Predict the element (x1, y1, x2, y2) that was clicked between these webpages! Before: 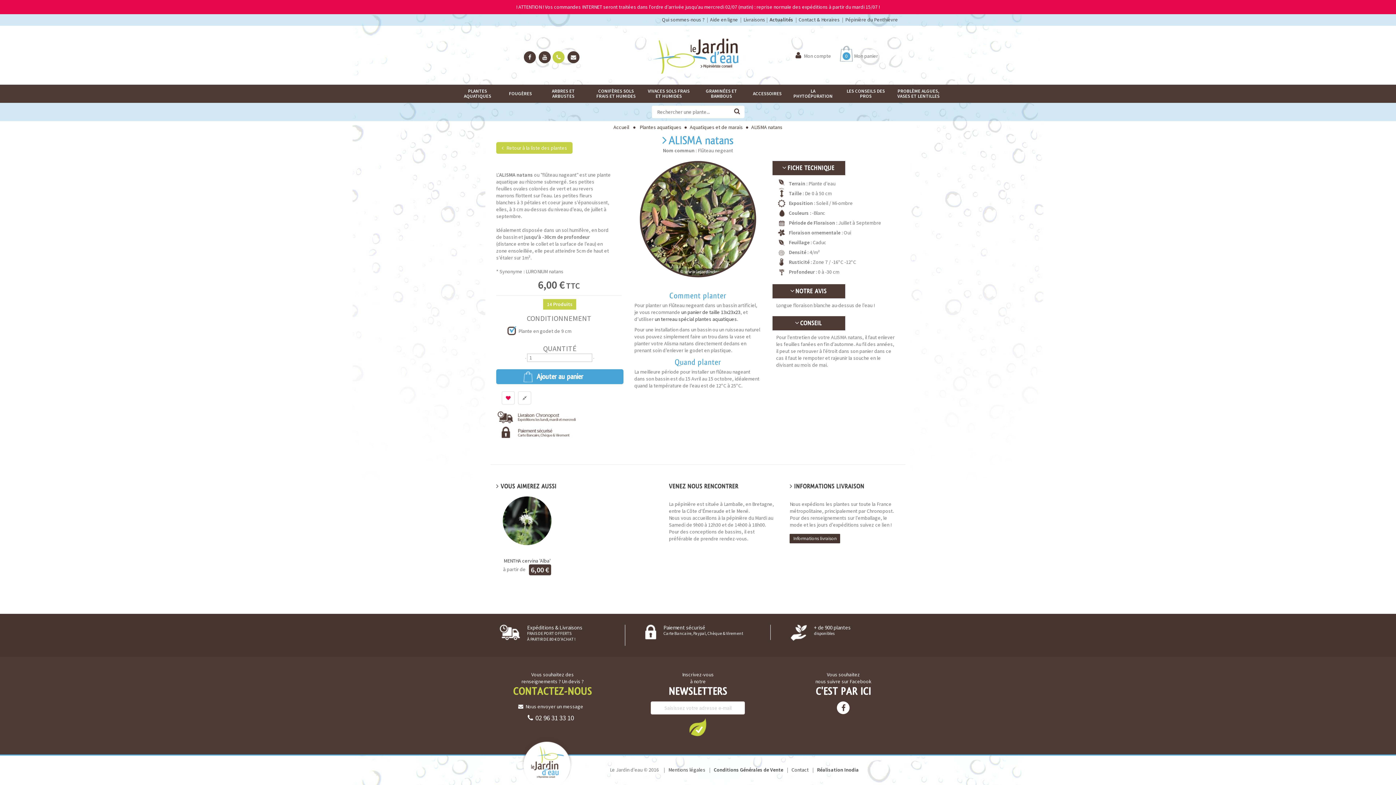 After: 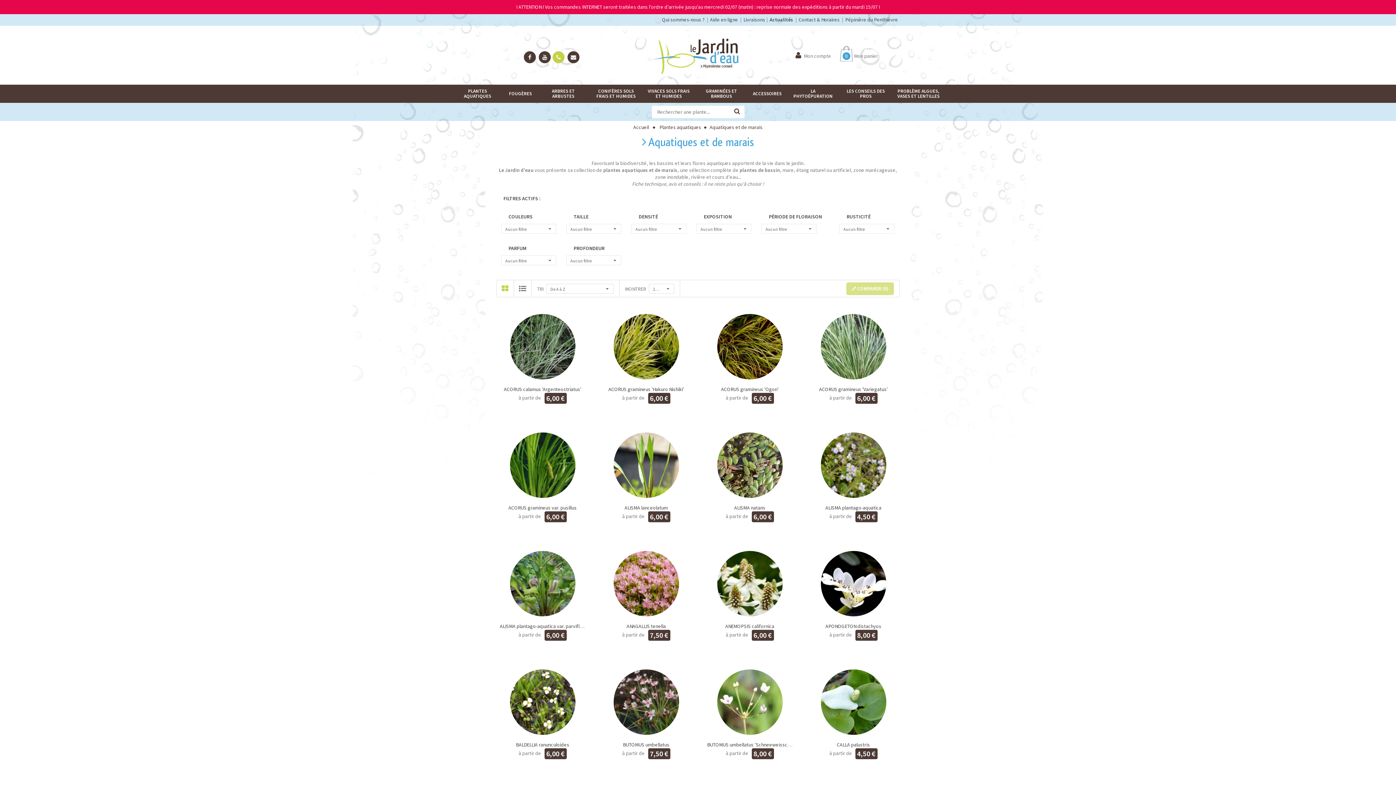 Action: bbox: (451, 84, 504, 102) label: PLANTES AQUATIQUES